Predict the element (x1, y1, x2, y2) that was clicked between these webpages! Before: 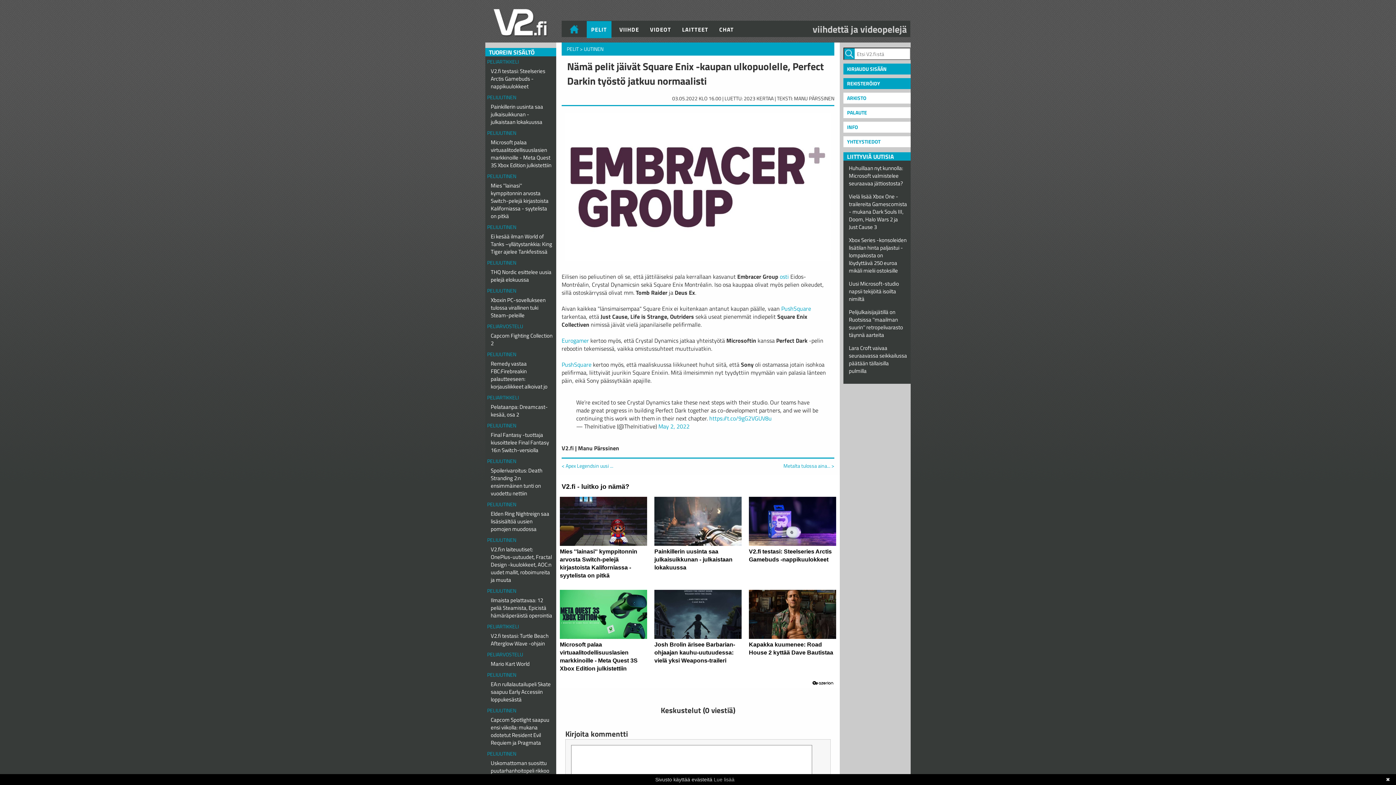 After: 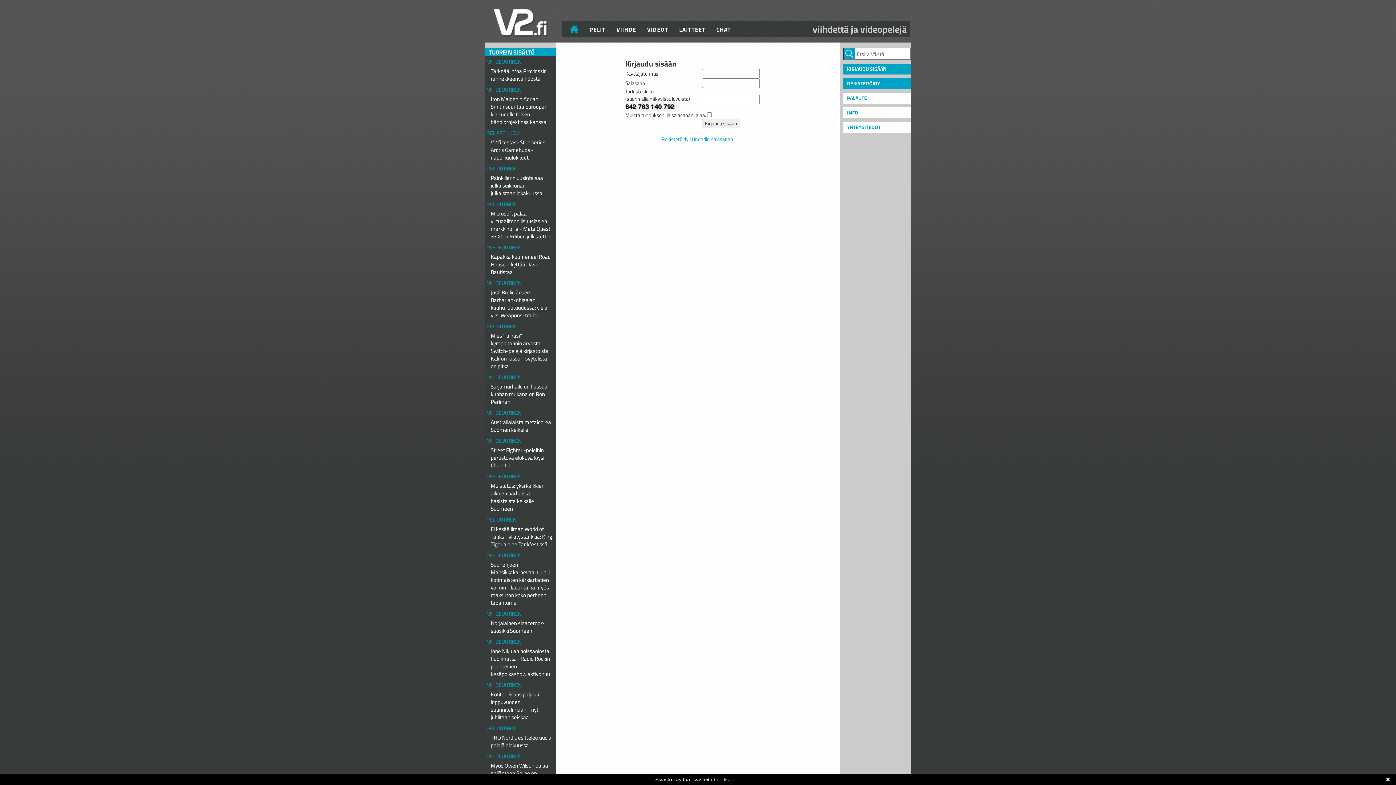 Action: bbox: (843, 63, 910, 74) label: KIRJAUDU SISÄÄN